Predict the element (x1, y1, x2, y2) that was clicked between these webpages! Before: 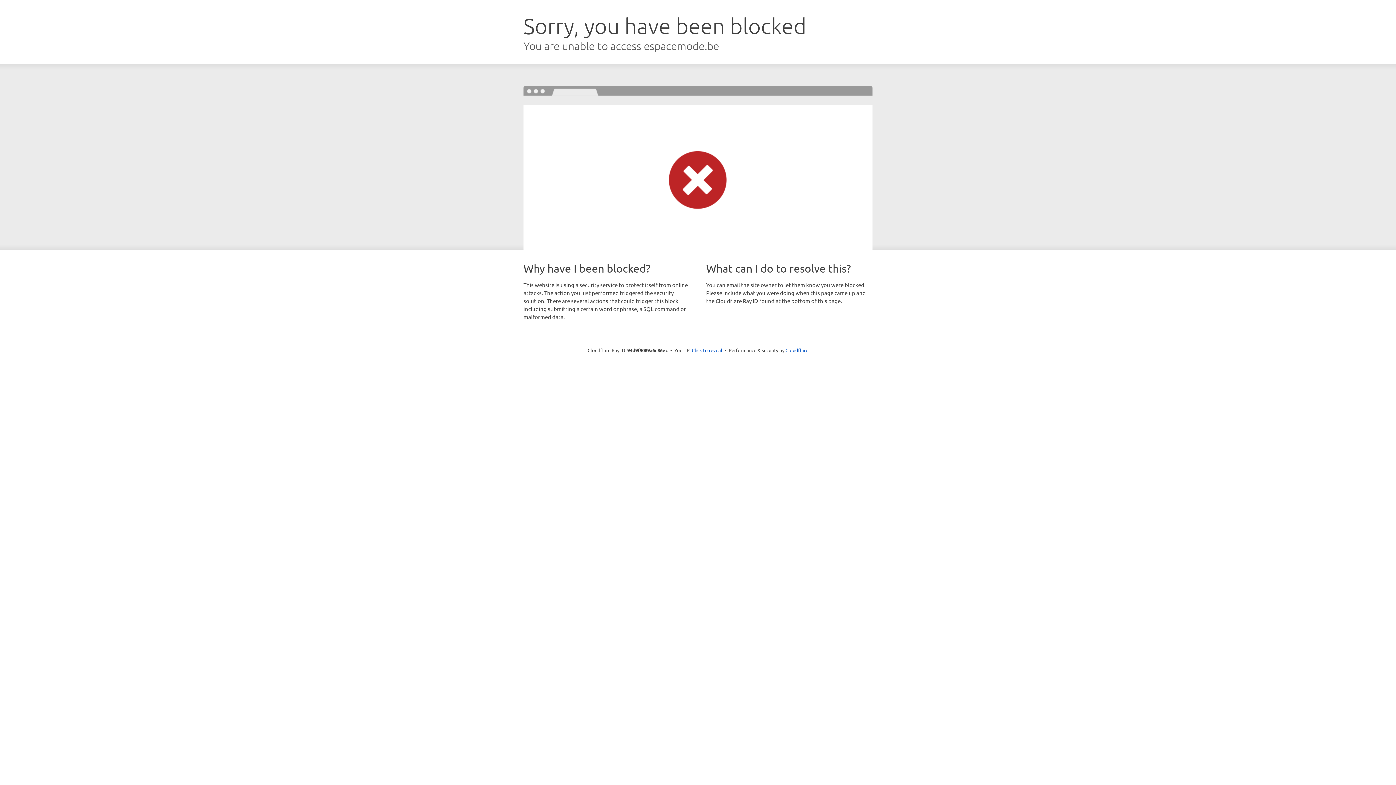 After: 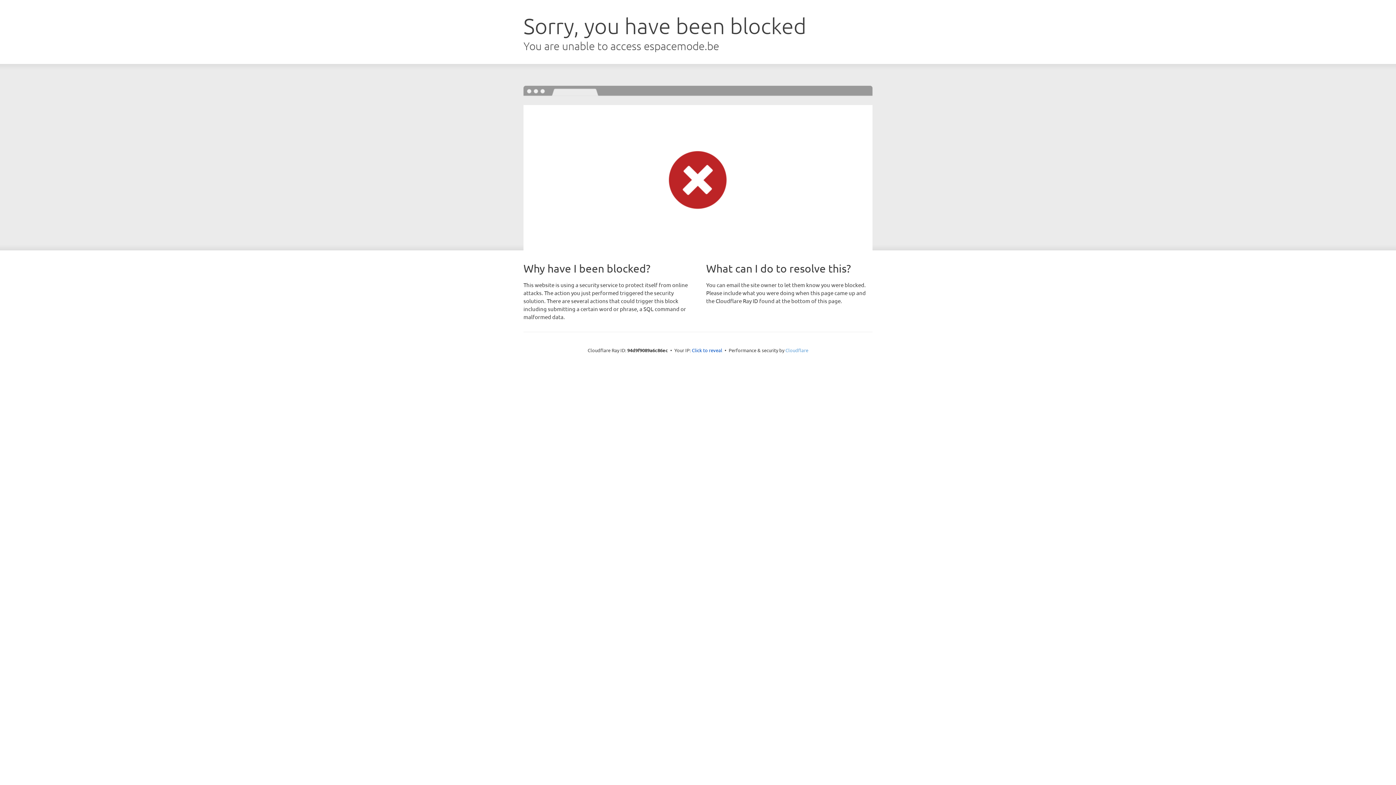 Action: label: Cloudflare bbox: (785, 347, 808, 353)